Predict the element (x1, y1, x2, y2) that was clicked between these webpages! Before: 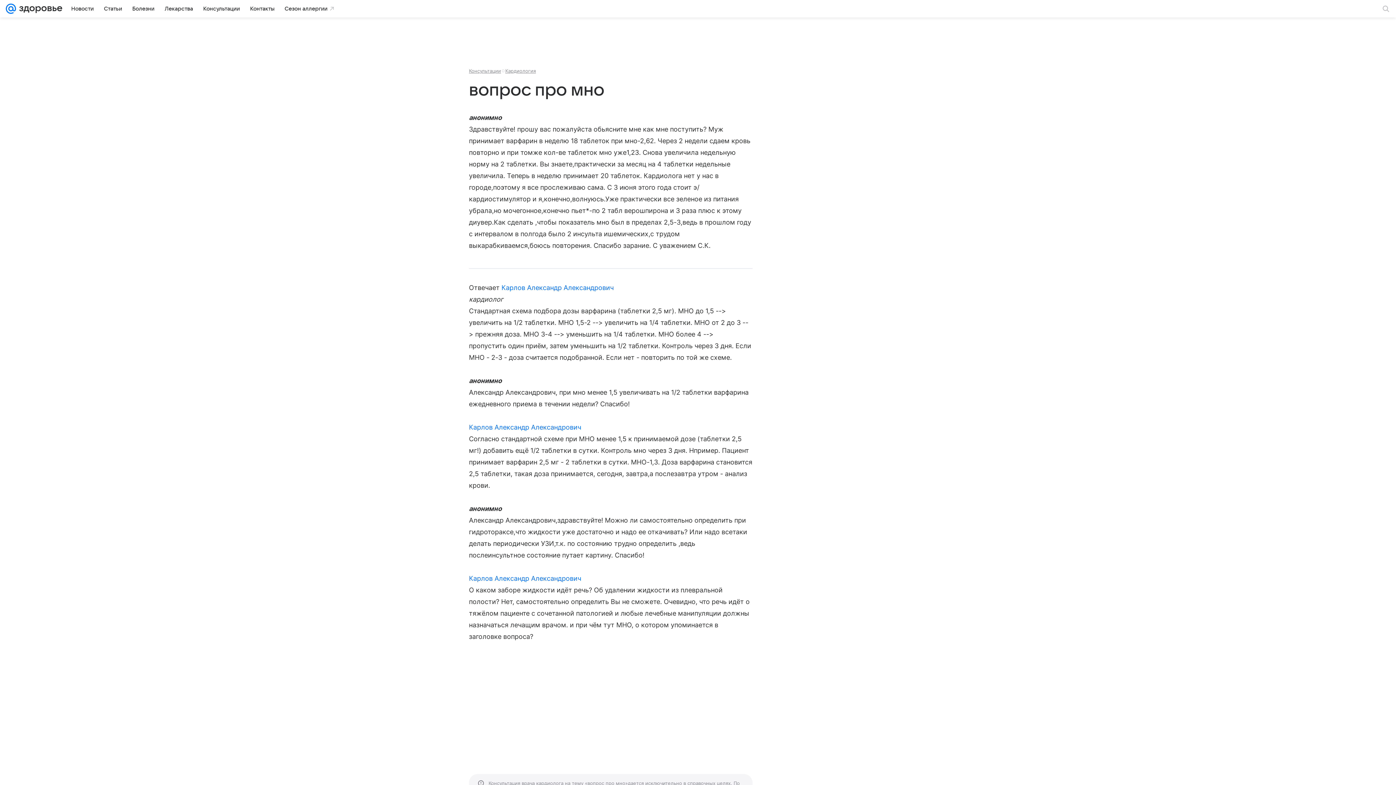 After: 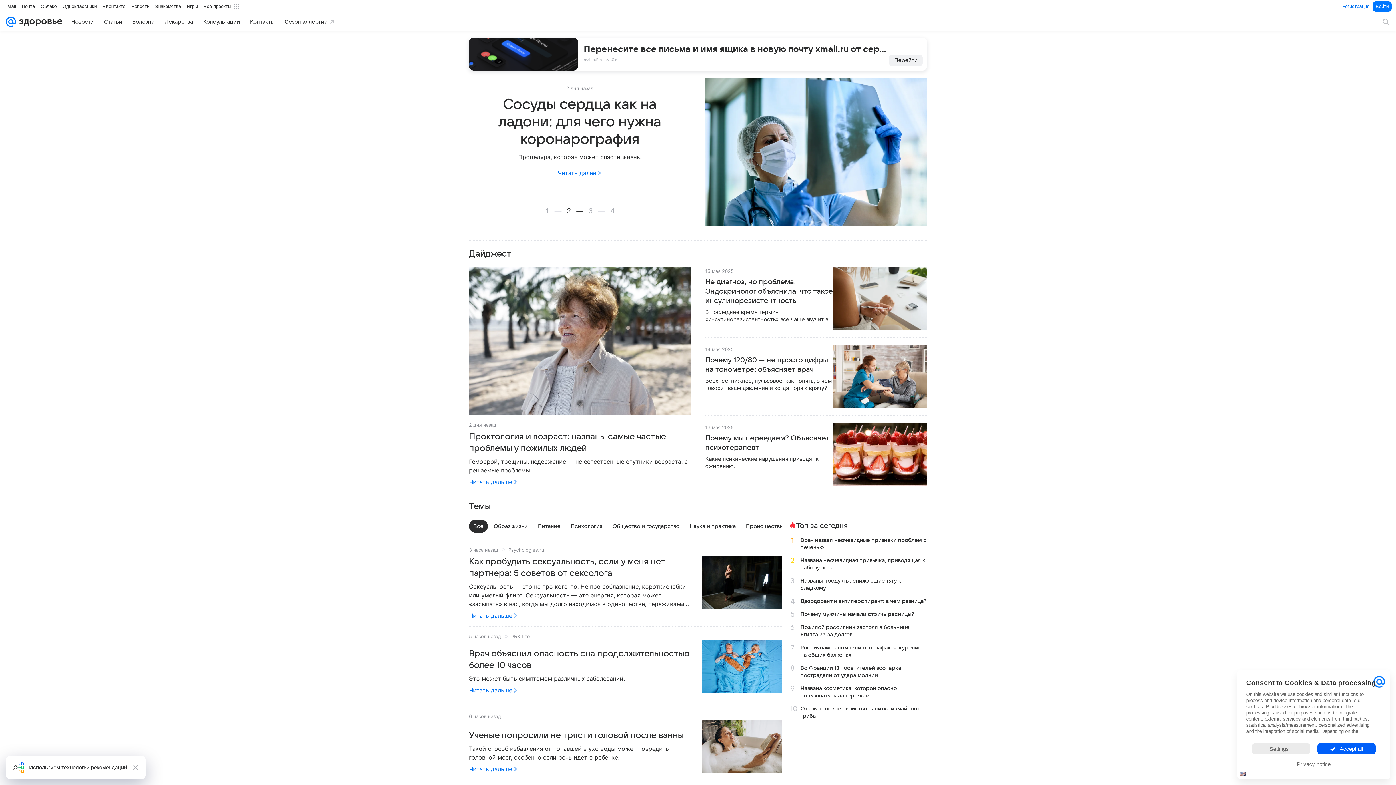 Action: bbox: (16, 0, 62, 17)